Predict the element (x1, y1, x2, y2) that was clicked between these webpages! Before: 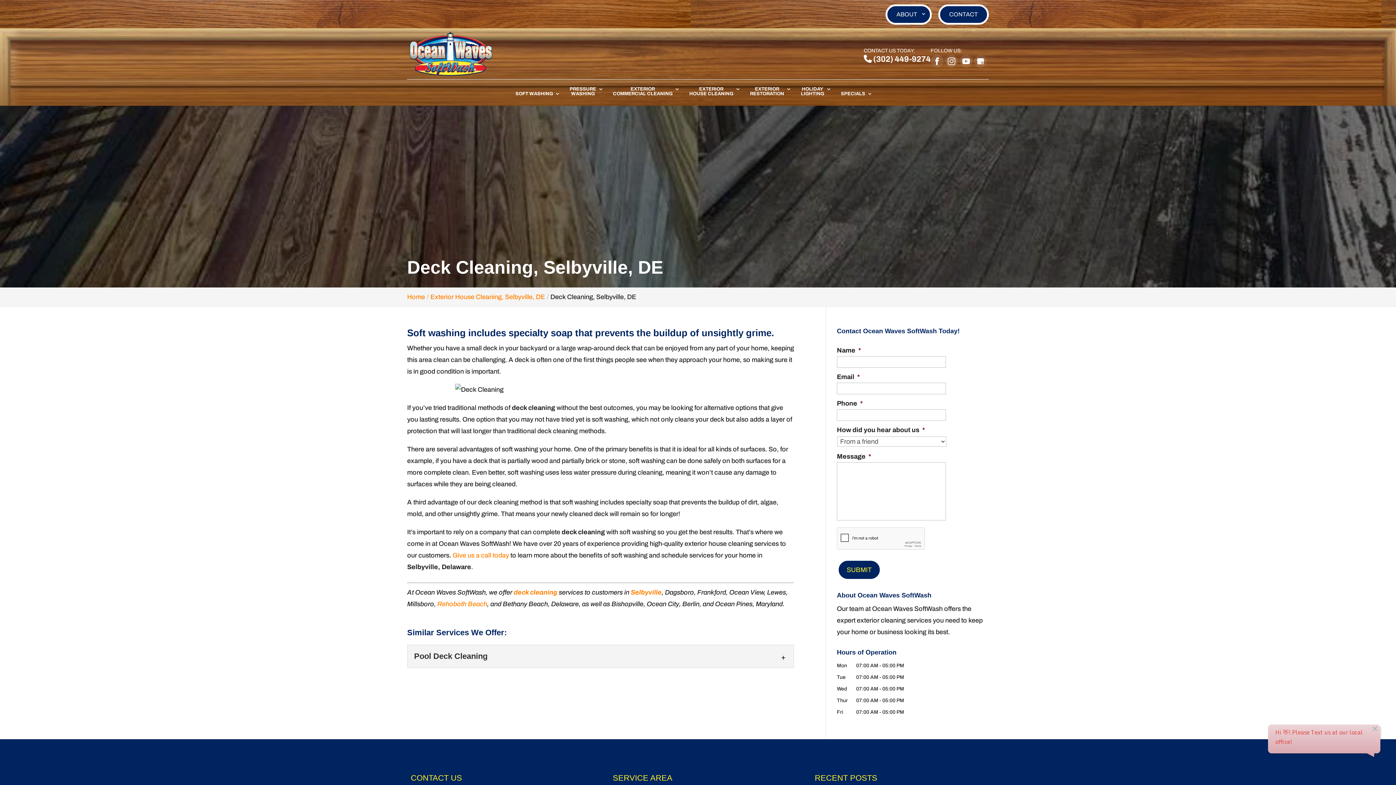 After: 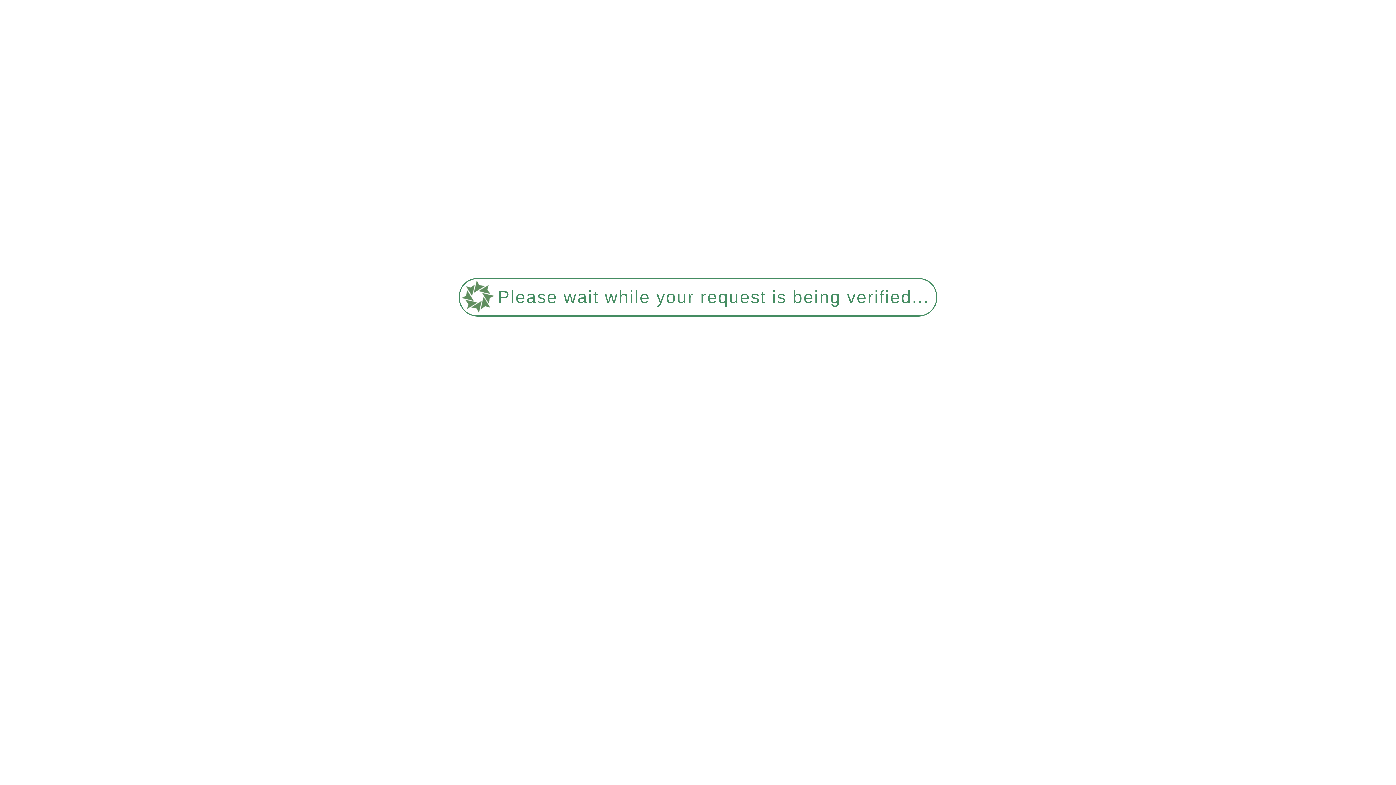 Action: label: Rehoboth Beach bbox: (437, 600, 487, 607)